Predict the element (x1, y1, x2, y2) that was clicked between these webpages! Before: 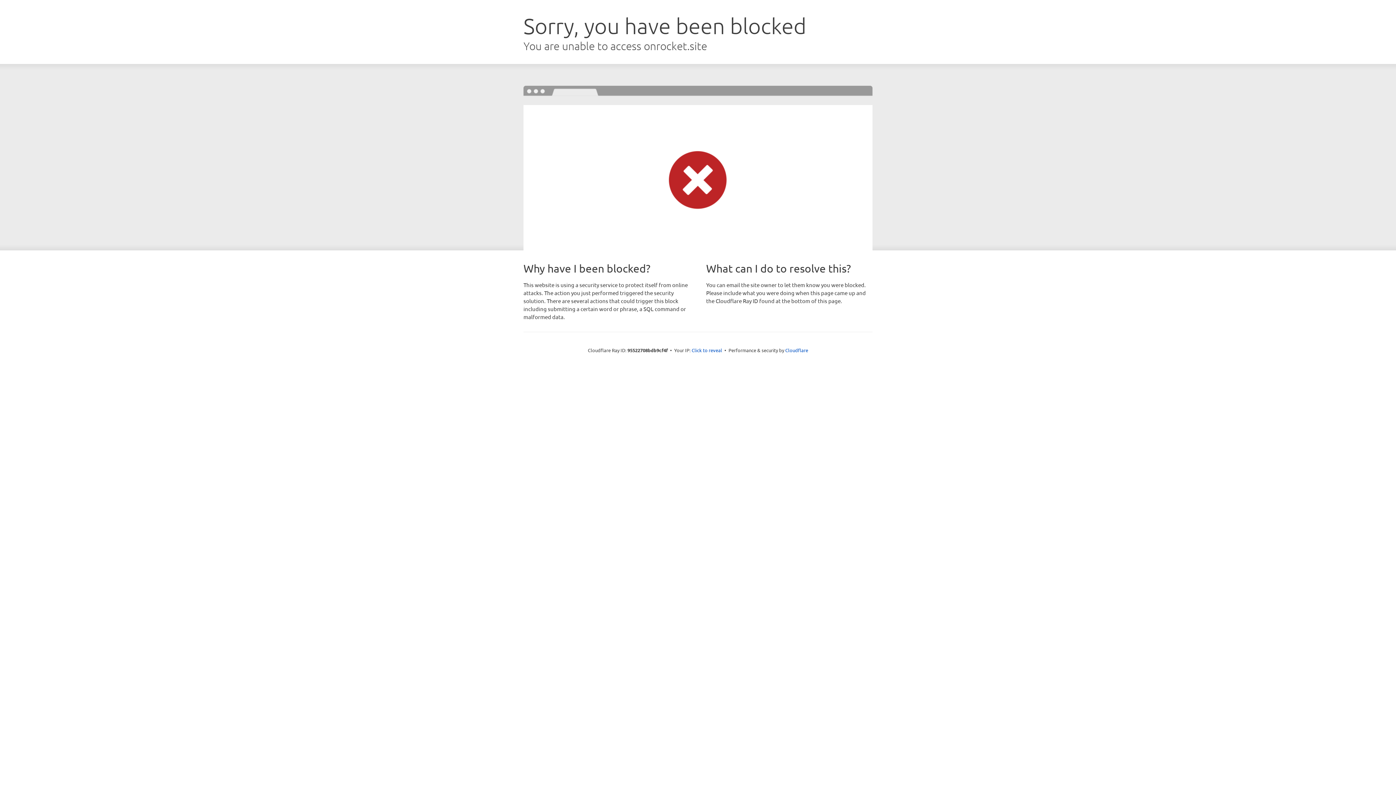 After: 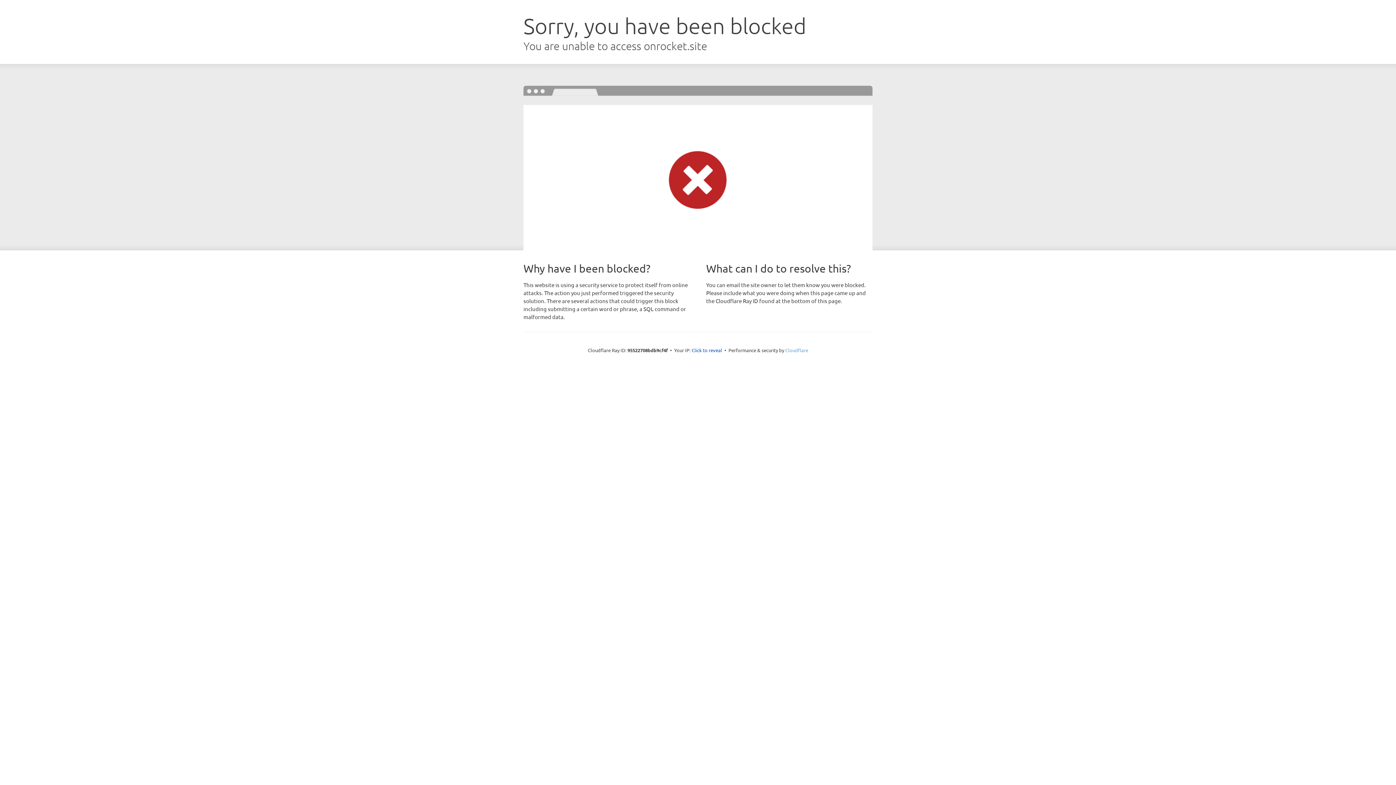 Action: label: Cloudflare bbox: (785, 347, 808, 353)